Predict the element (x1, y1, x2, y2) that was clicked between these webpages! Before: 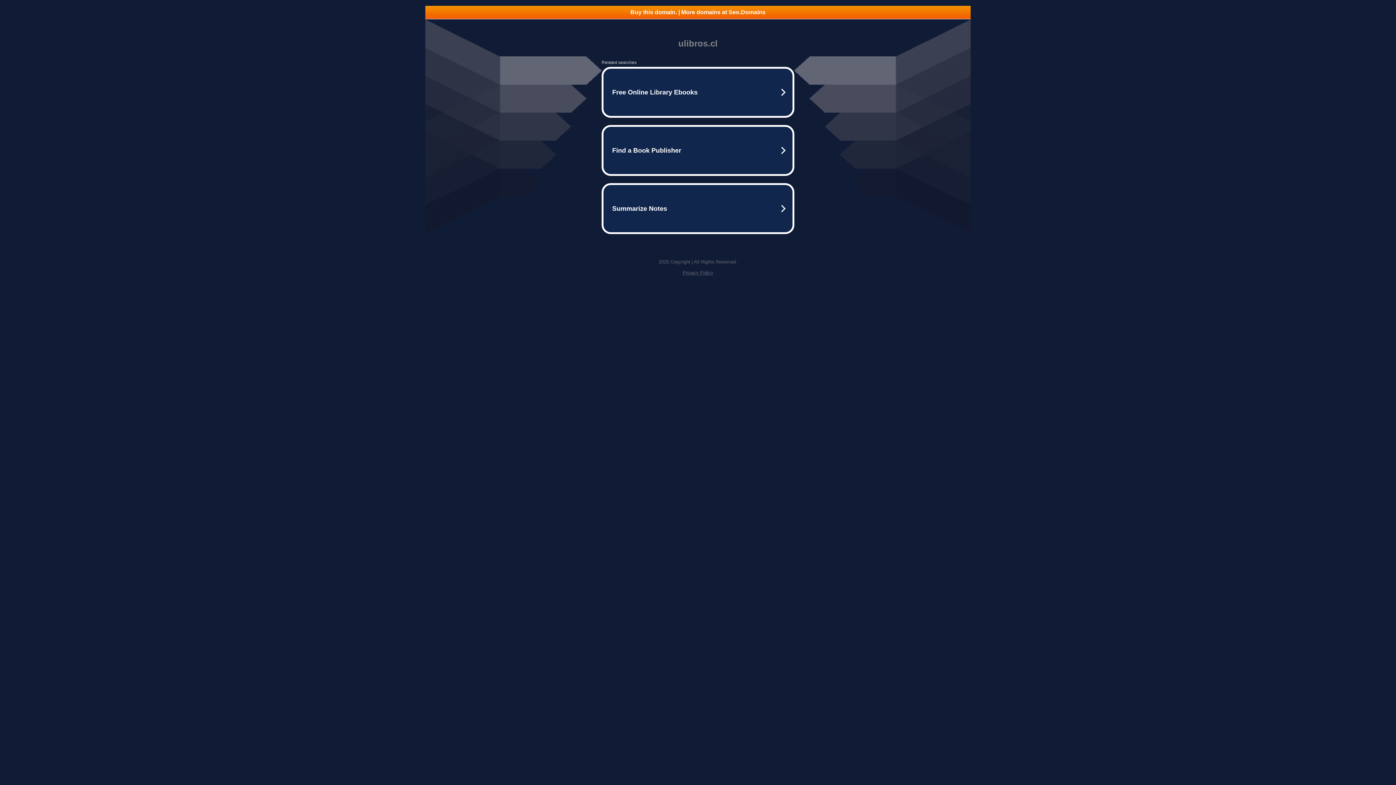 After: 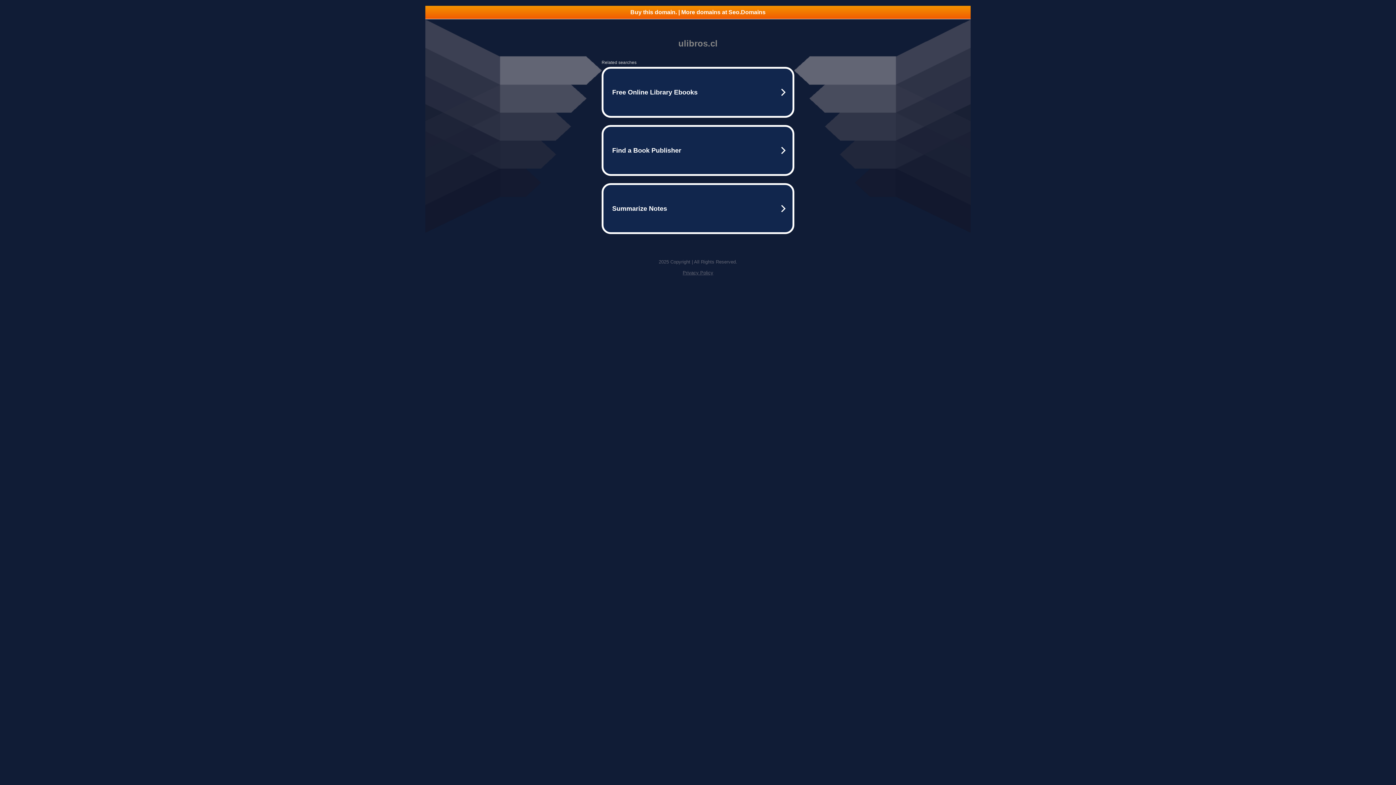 Action: bbox: (425, 5, 970, 18) label: Buy this domain. | More domains at Seo.Domains